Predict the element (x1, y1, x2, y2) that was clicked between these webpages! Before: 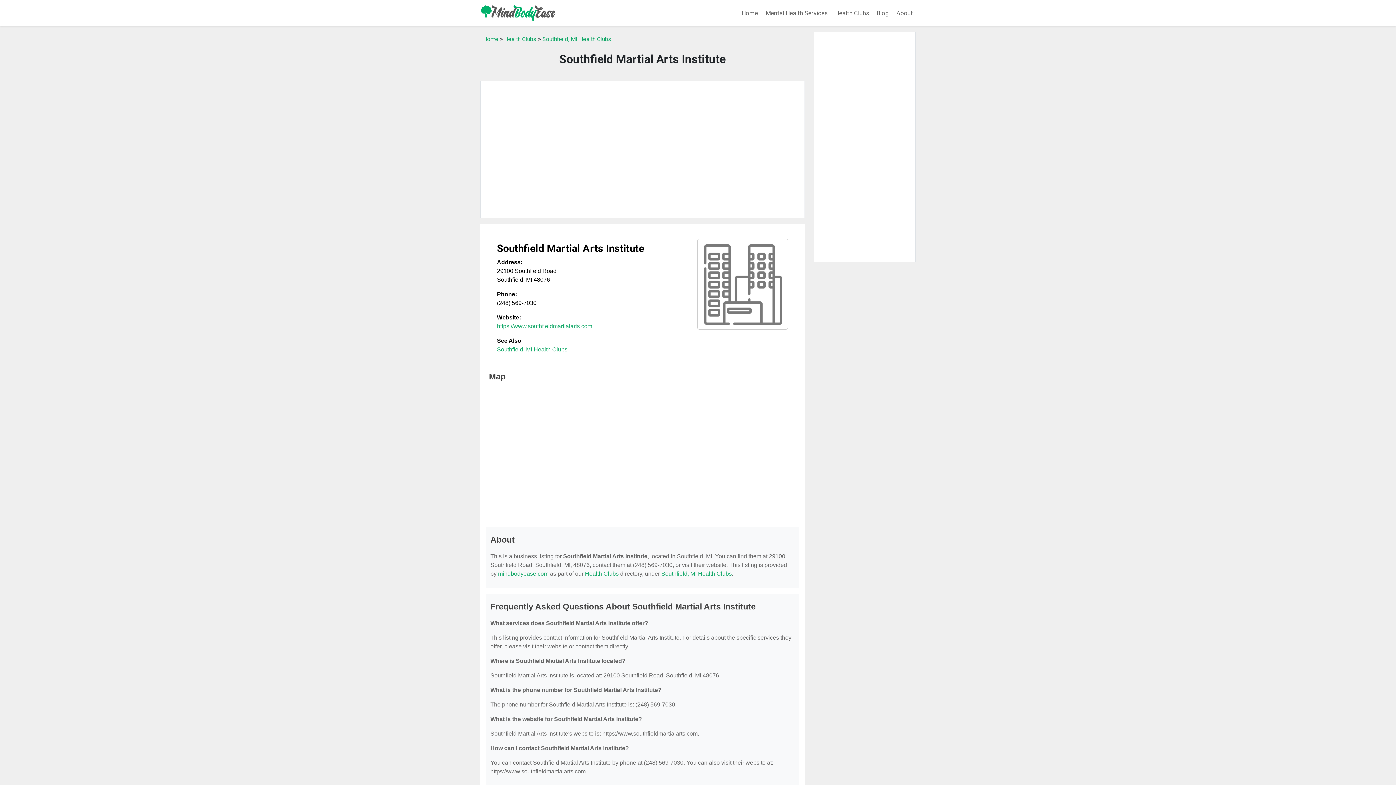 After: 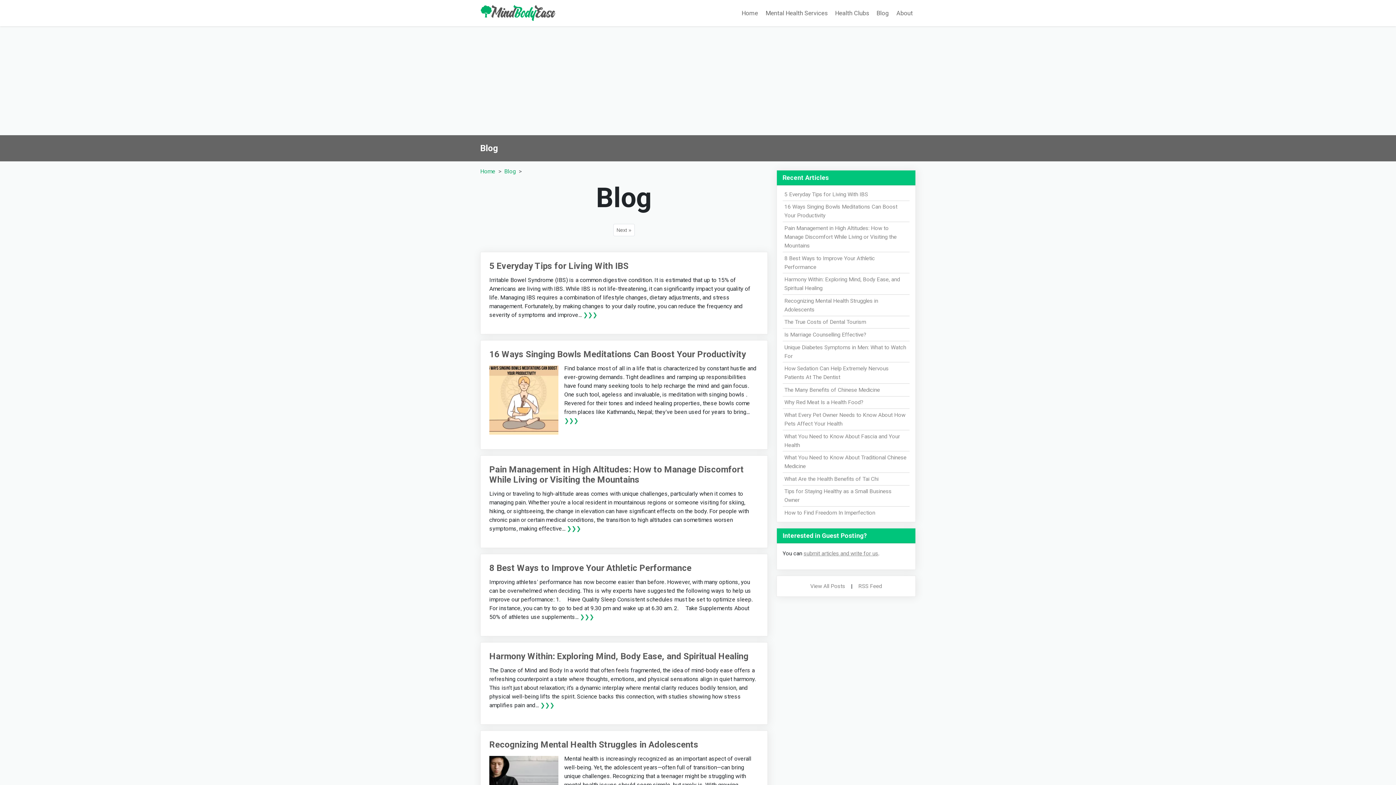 Action: label: Blog bbox: (873, 5, 892, 20)